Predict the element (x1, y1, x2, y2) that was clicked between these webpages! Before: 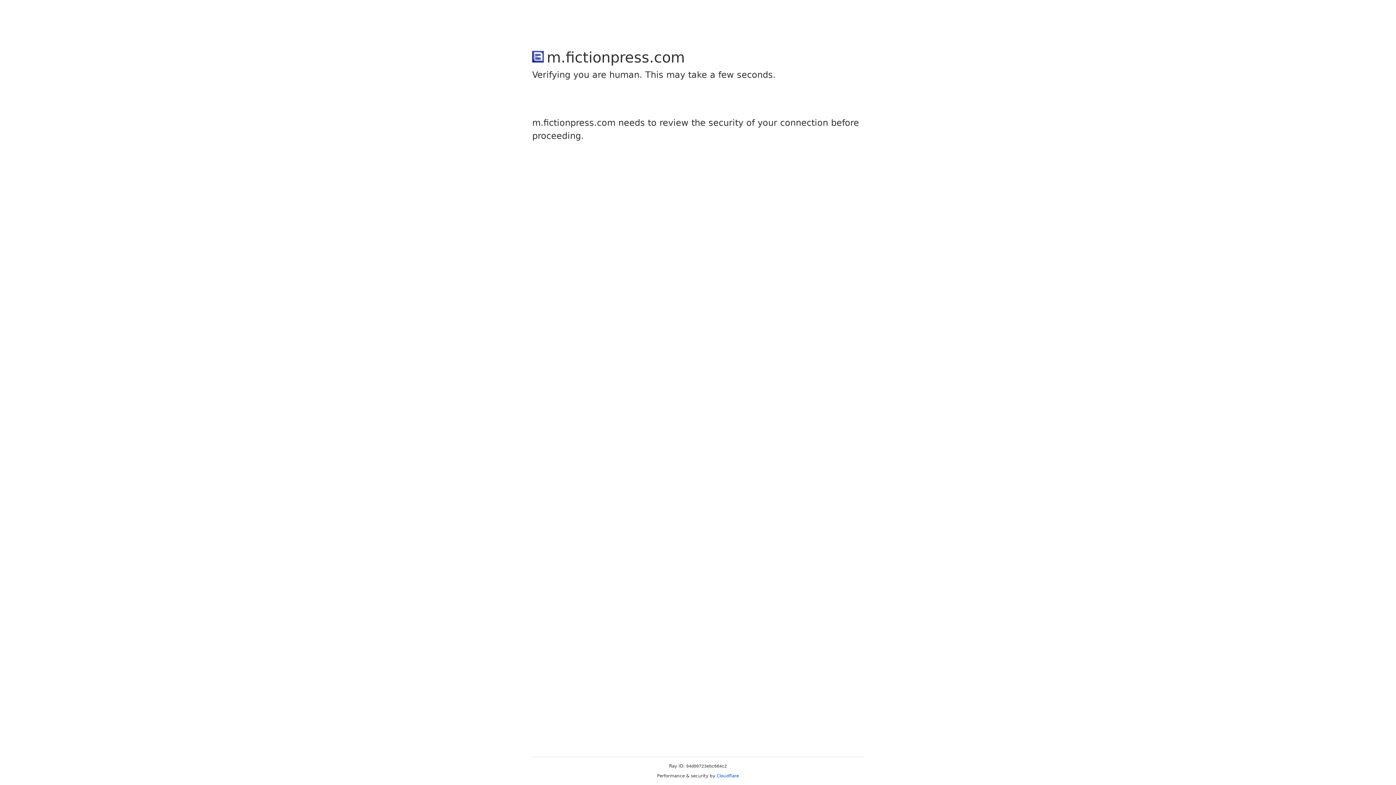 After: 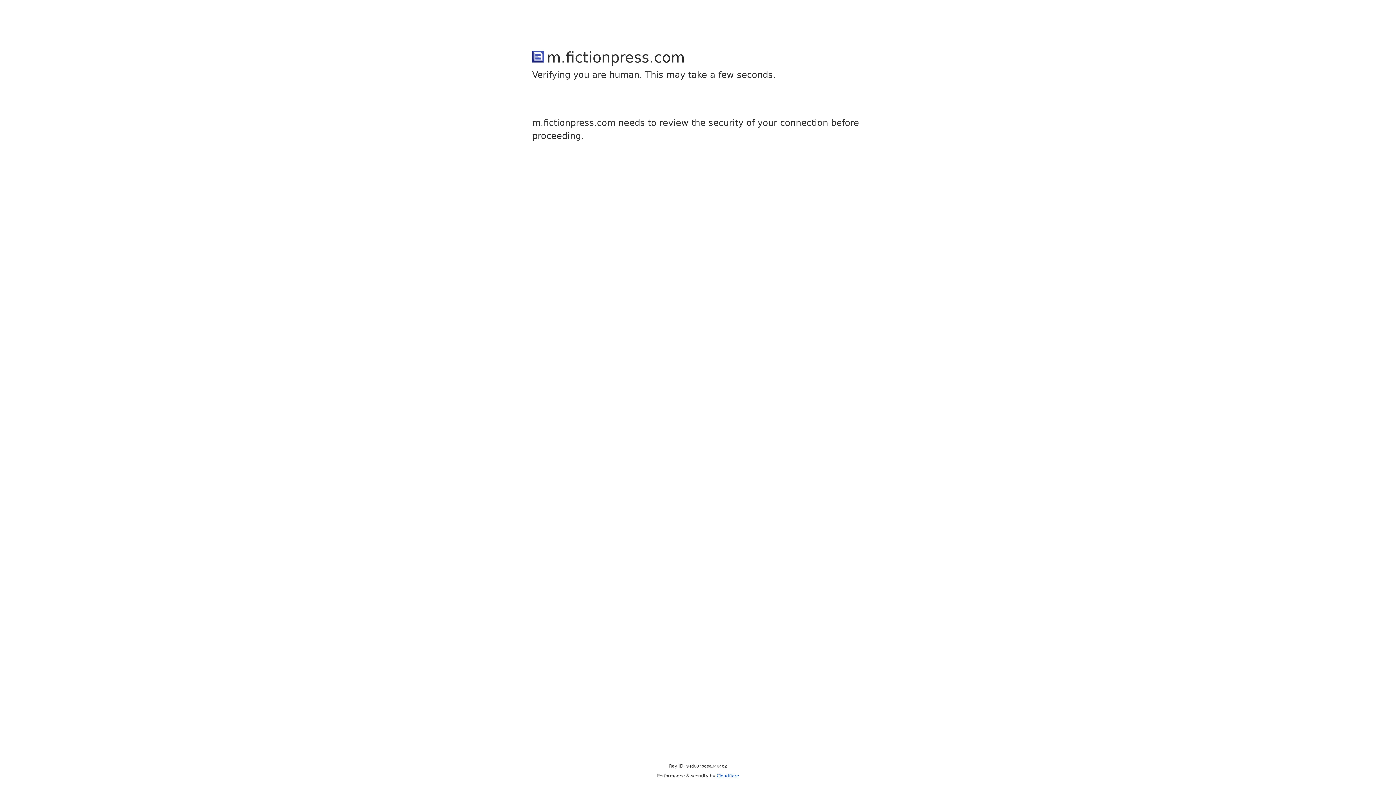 Action: bbox: (716, 773, 739, 778) label: Cloudflare